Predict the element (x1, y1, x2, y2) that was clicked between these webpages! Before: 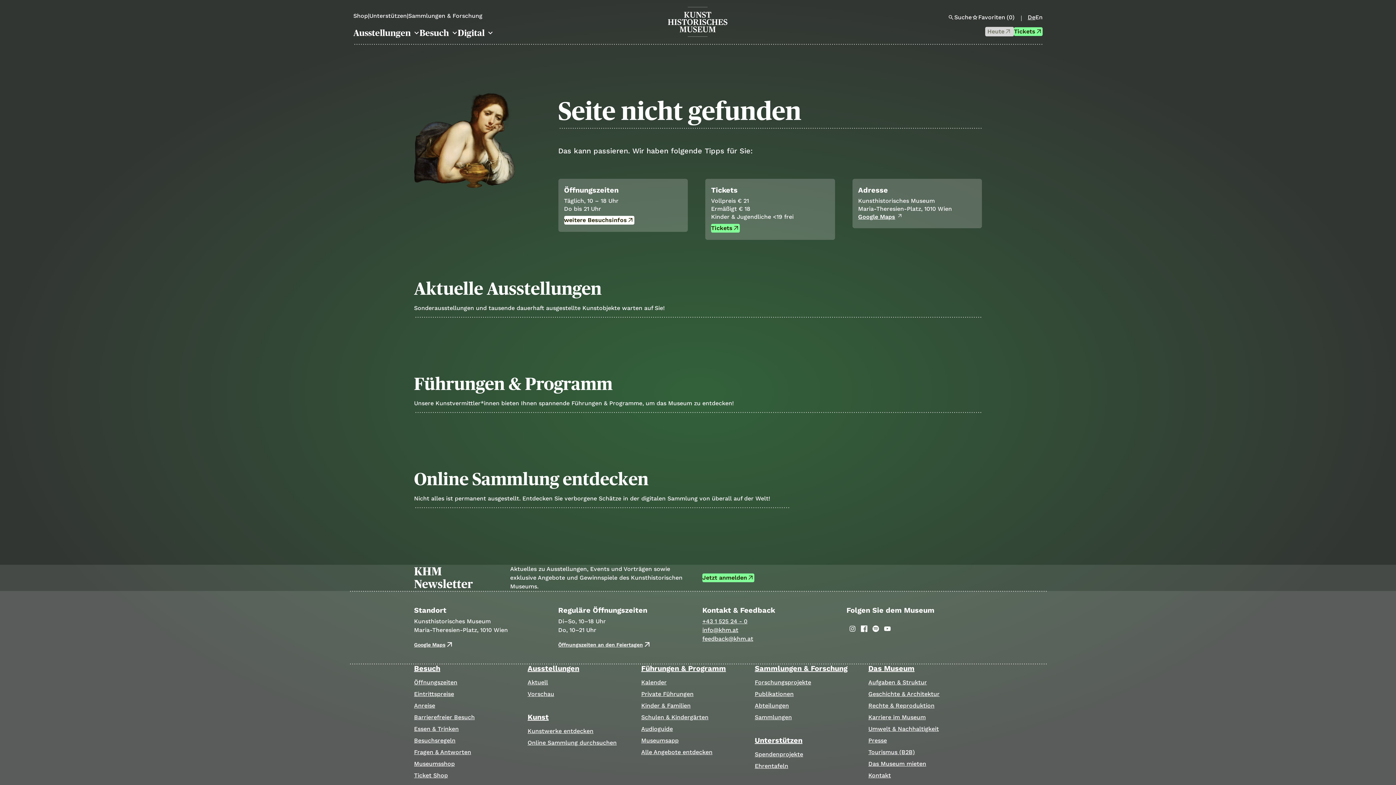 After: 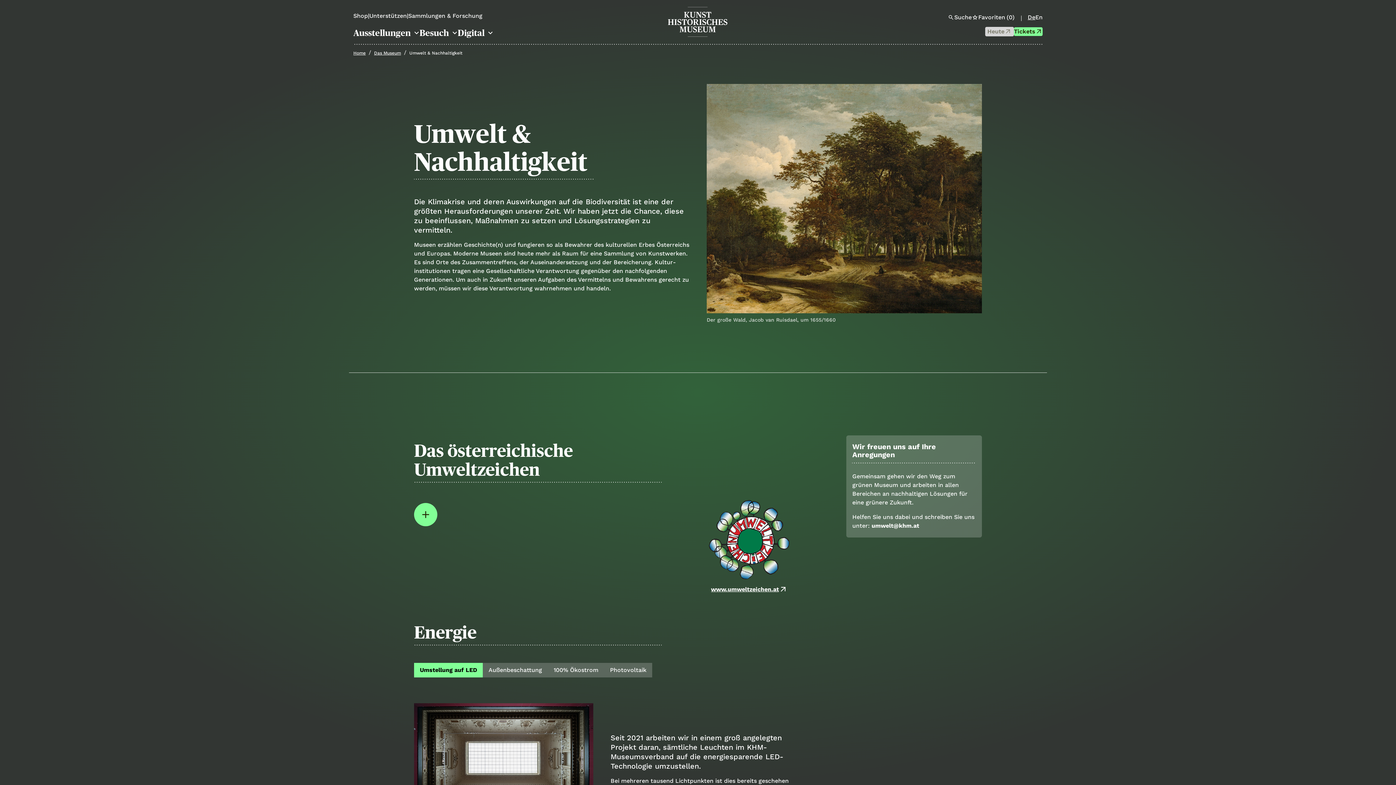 Action: bbox: (868, 725, 939, 733) label: Umwelt & Nachhaltigkeit